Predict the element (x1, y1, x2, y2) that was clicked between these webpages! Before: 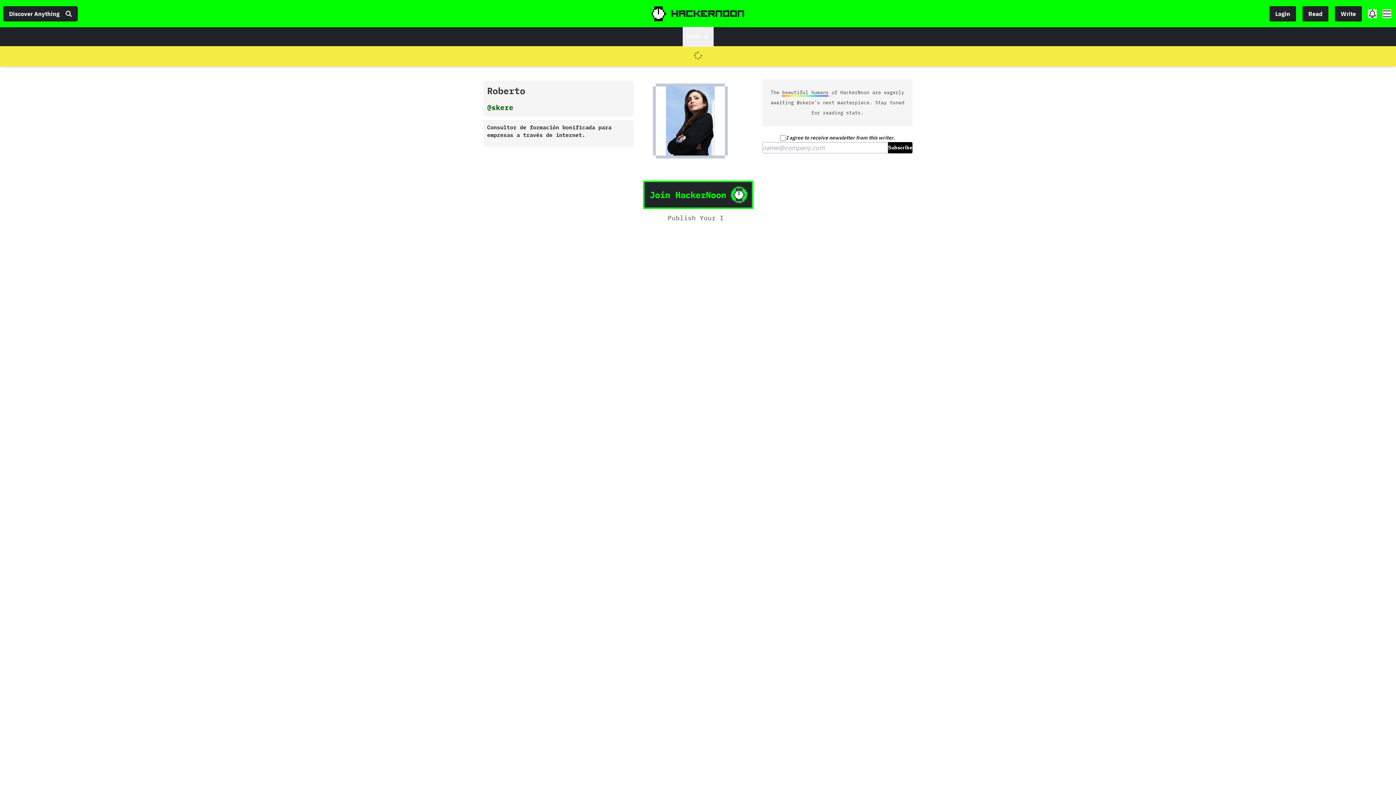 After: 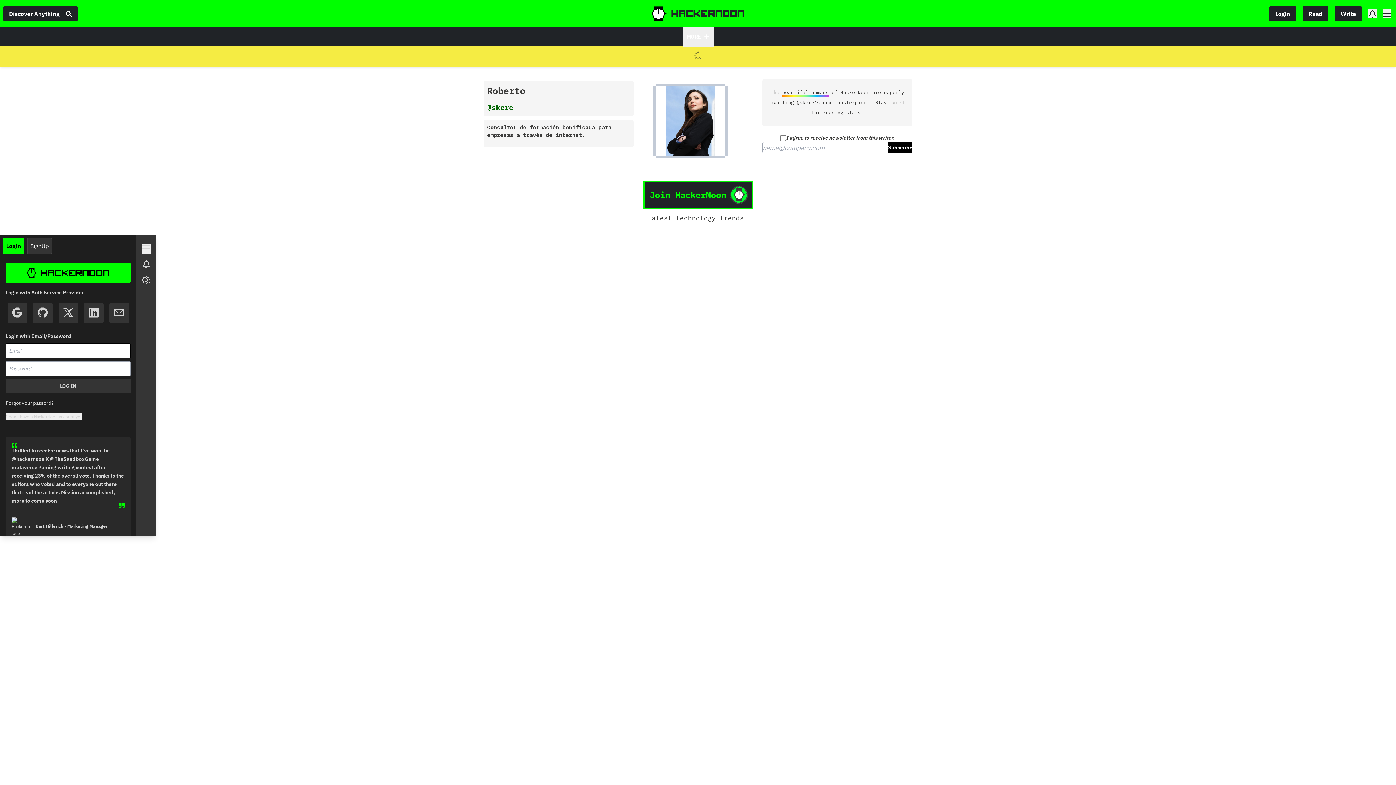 Action: label: Login bbox: (1269, 5, 1296, 21)